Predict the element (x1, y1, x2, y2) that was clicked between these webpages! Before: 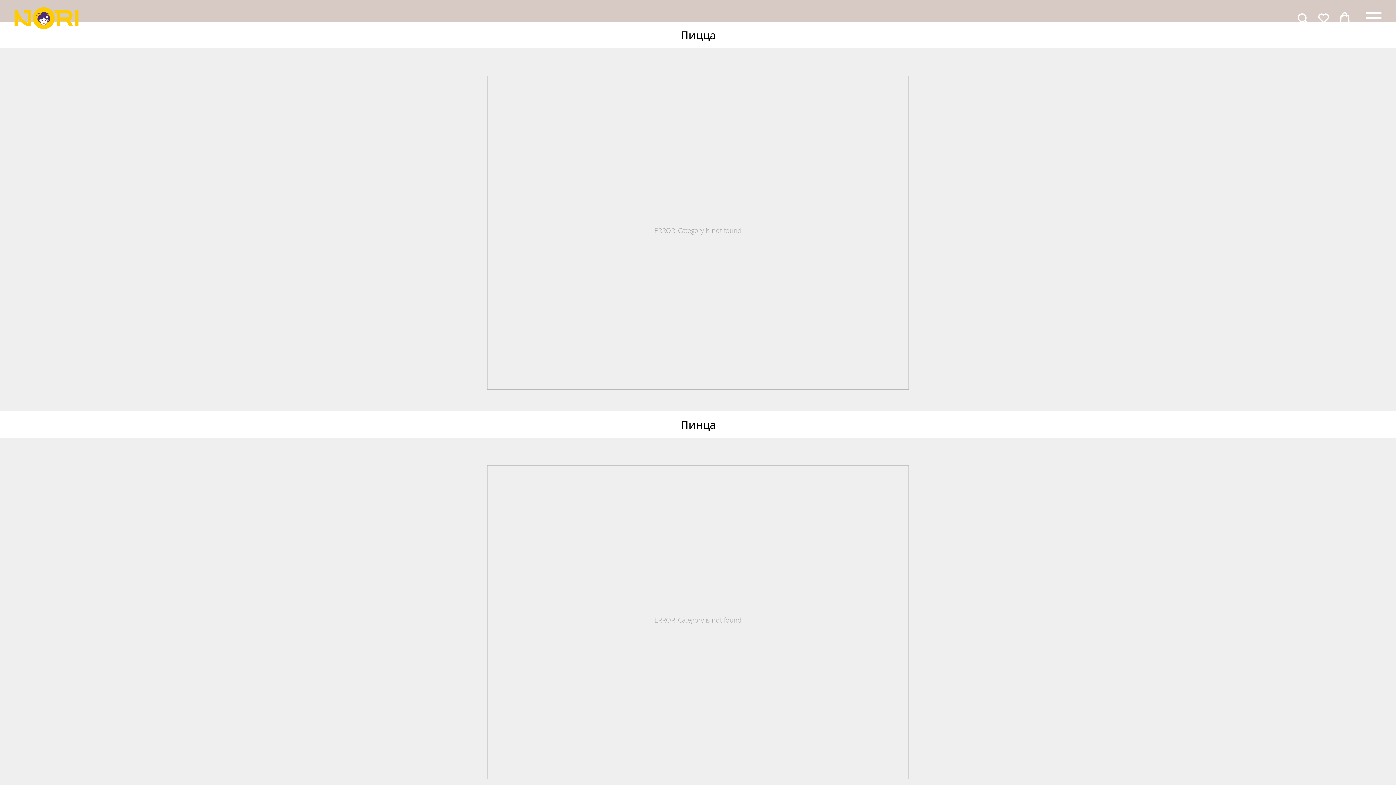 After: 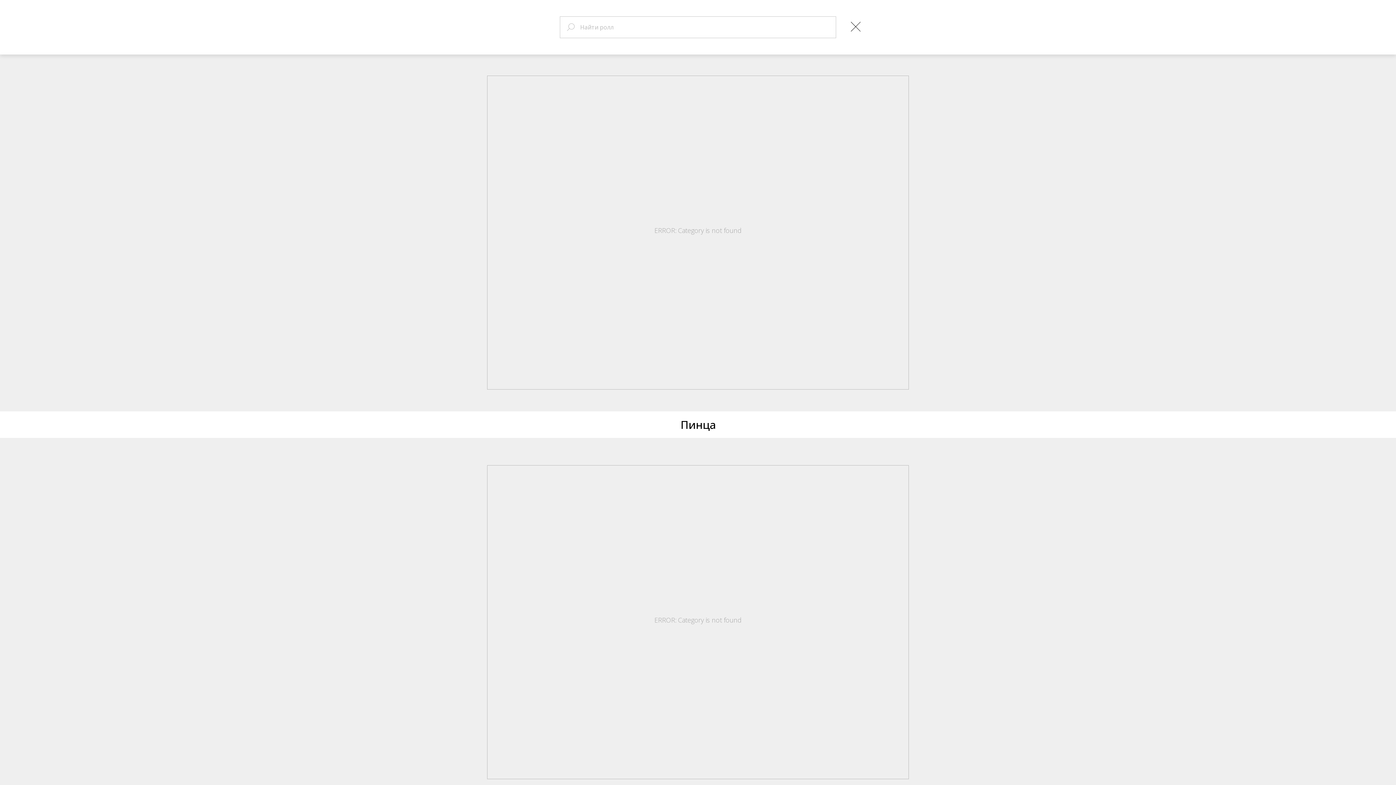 Action: bbox: (1297, 12, 1308, 23) label: Поиск